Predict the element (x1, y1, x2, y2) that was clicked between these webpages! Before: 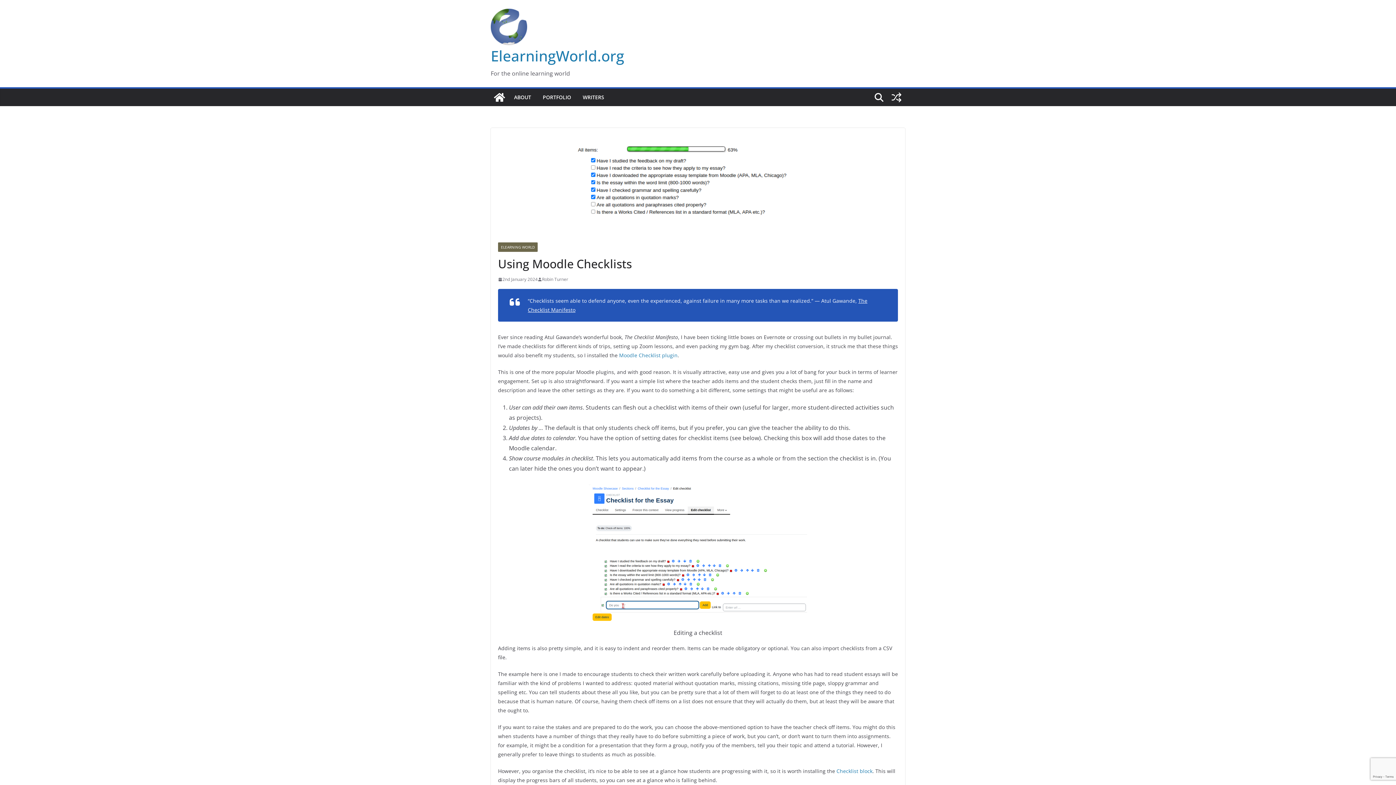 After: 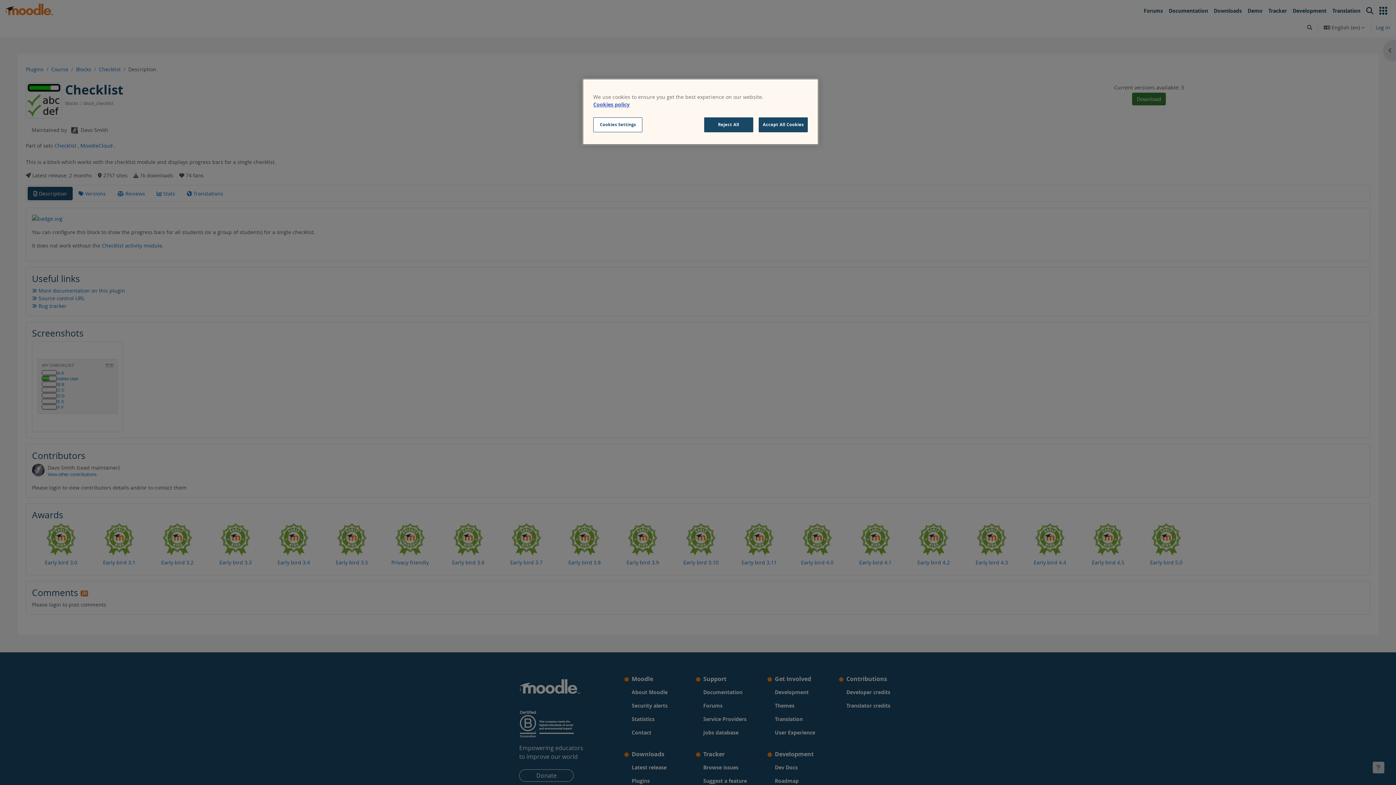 Action: bbox: (836, 767, 872, 774) label: Checklist block